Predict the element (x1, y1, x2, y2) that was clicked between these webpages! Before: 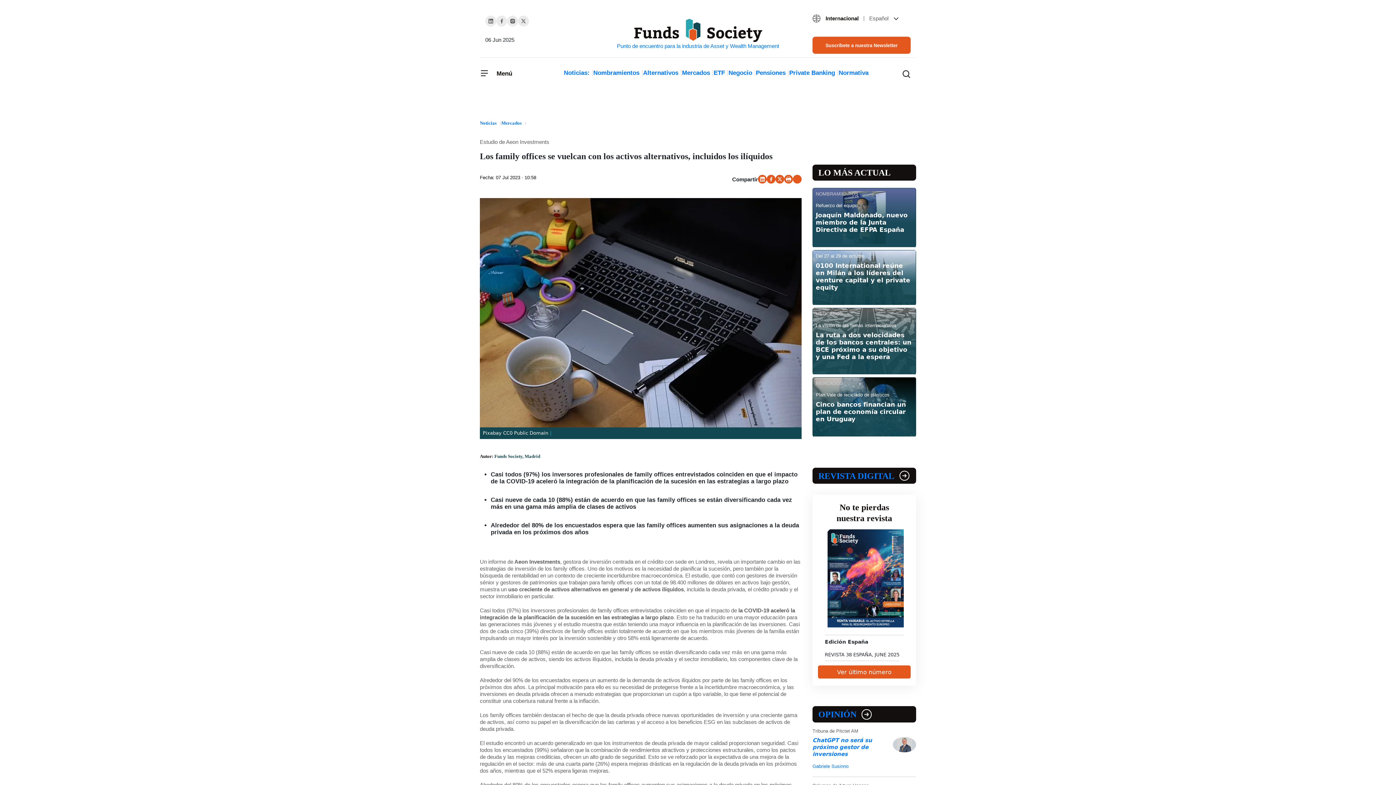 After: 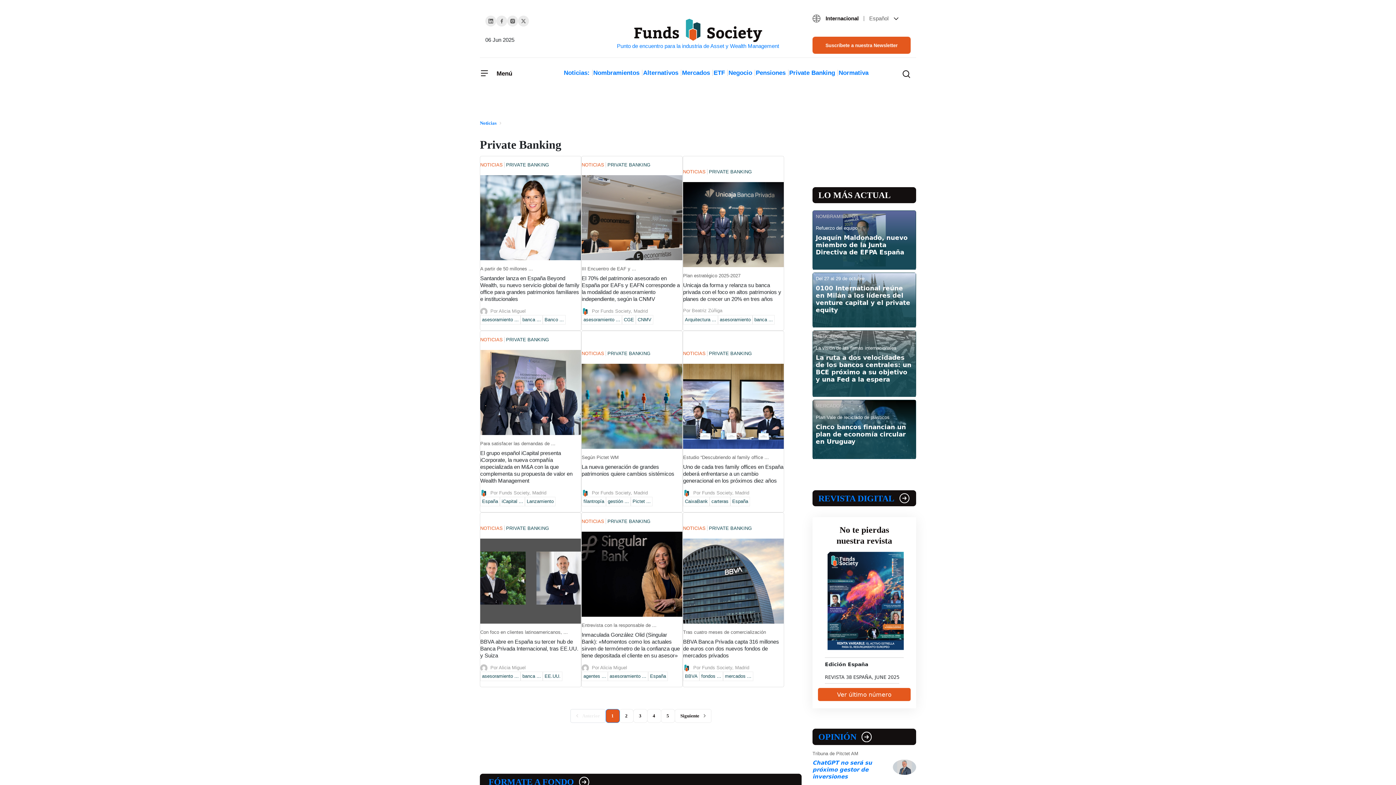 Action: label: Private Banking bbox: (789, 69, 835, 76)